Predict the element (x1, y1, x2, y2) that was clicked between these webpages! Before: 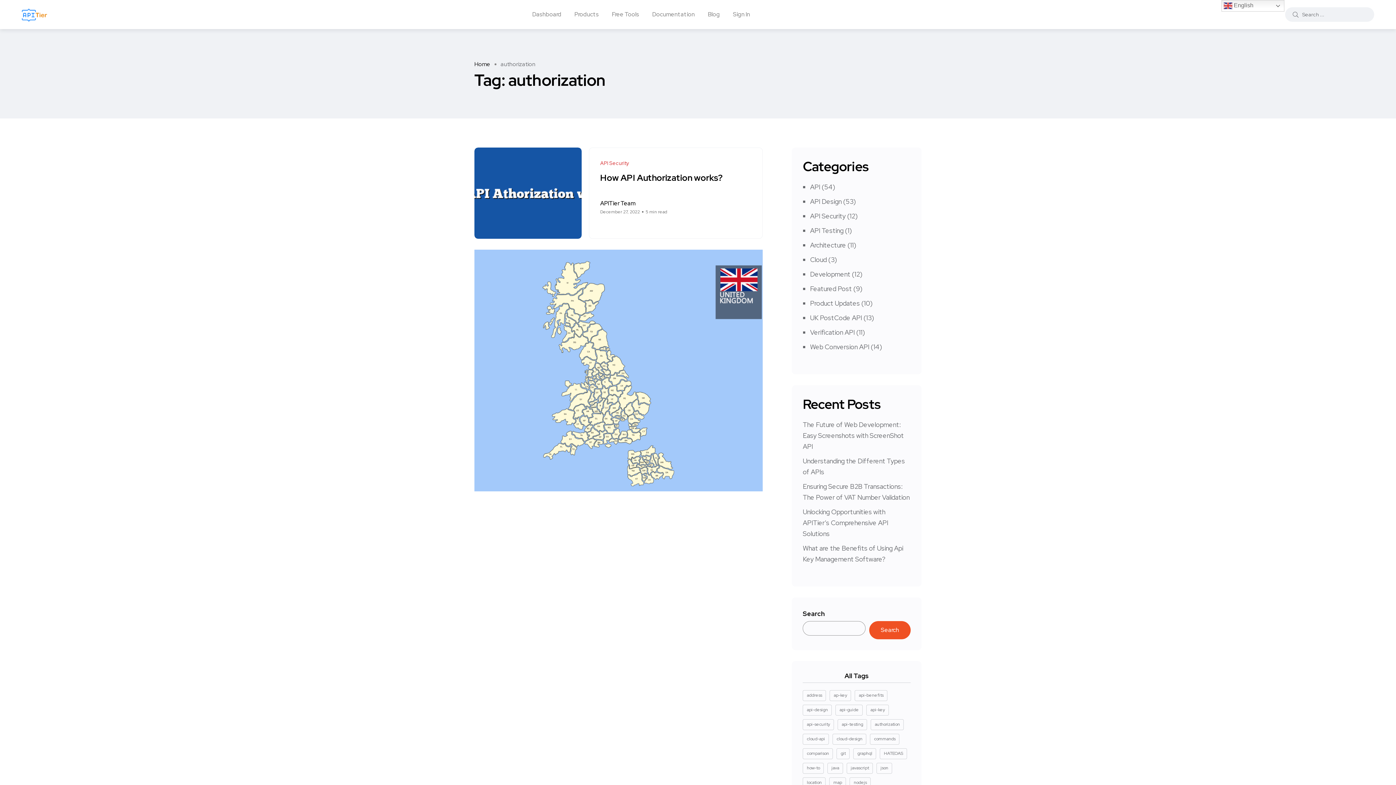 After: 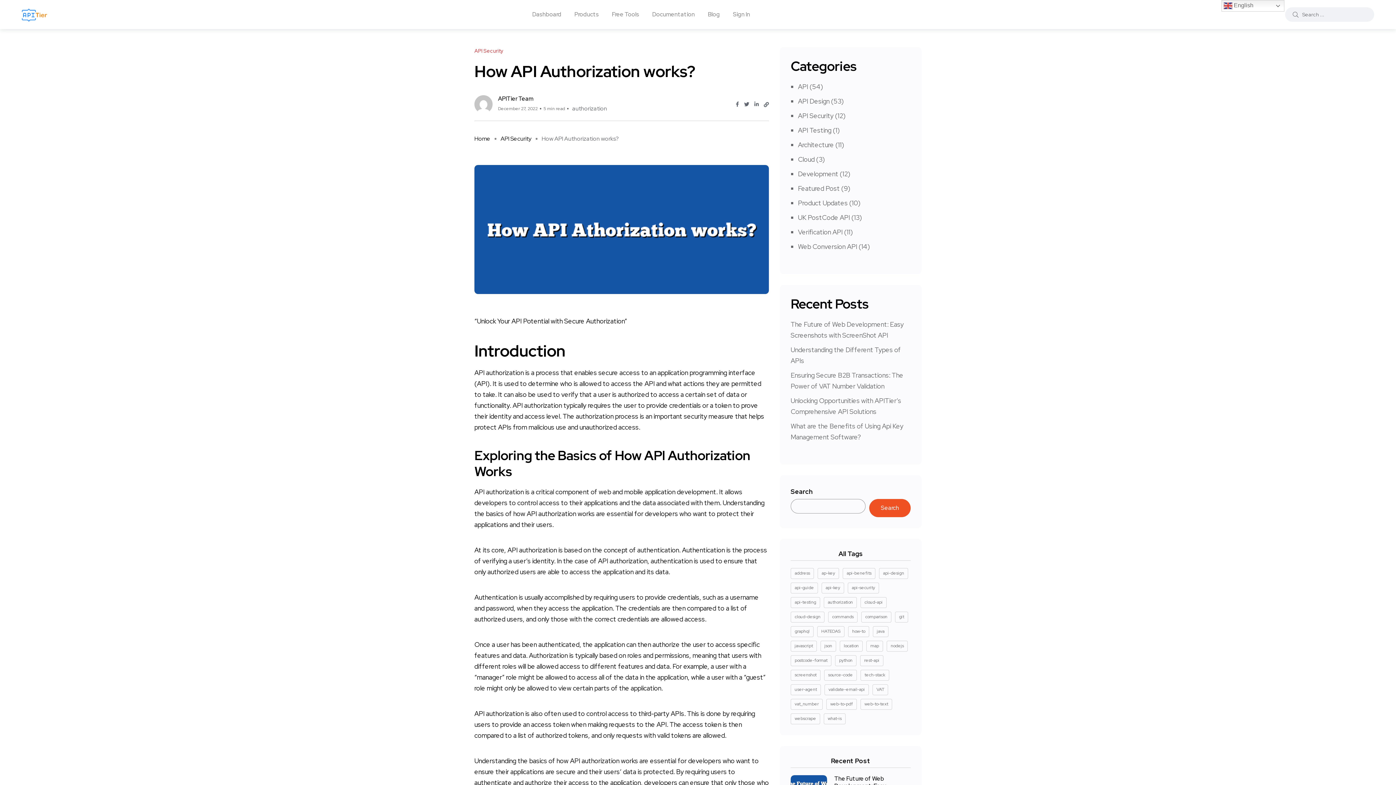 Action: bbox: (474, 147, 581, 238)